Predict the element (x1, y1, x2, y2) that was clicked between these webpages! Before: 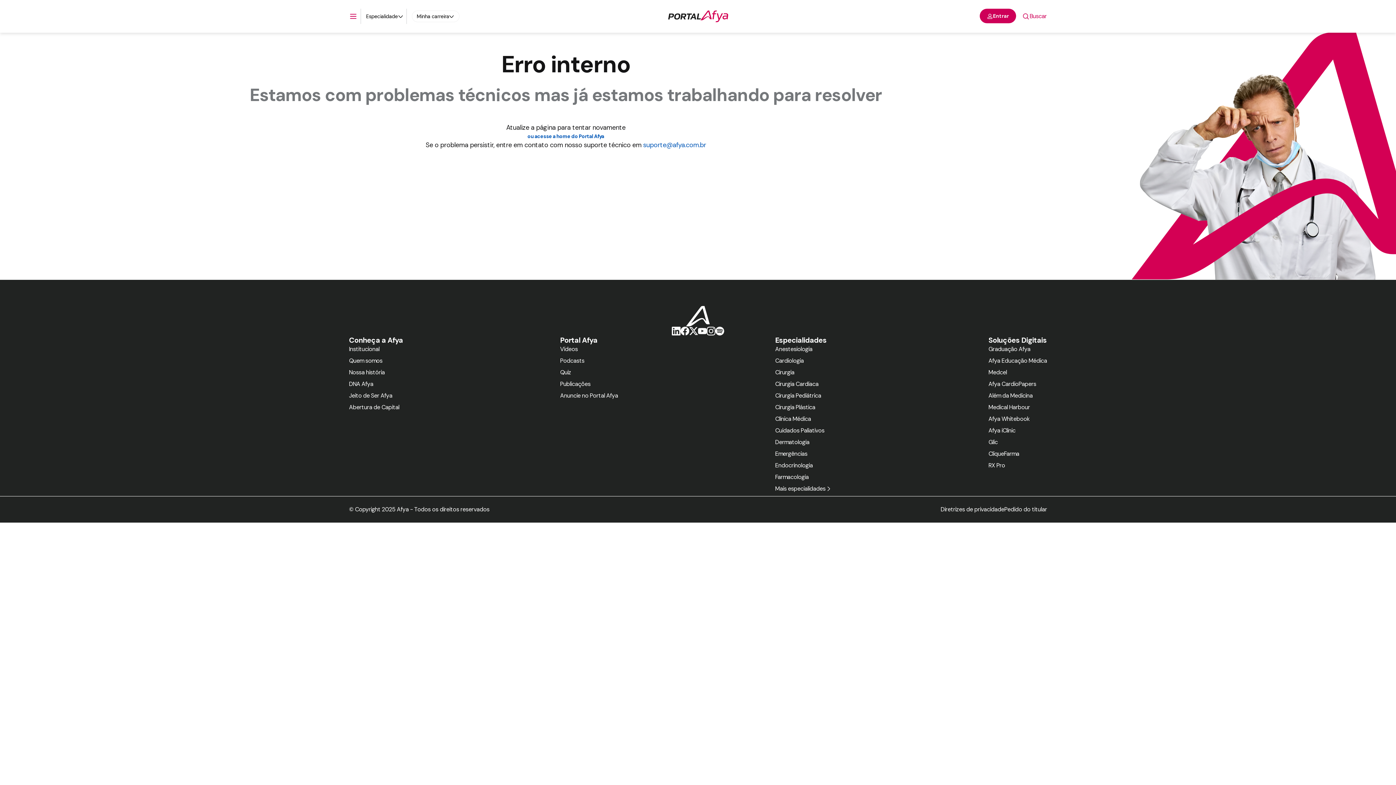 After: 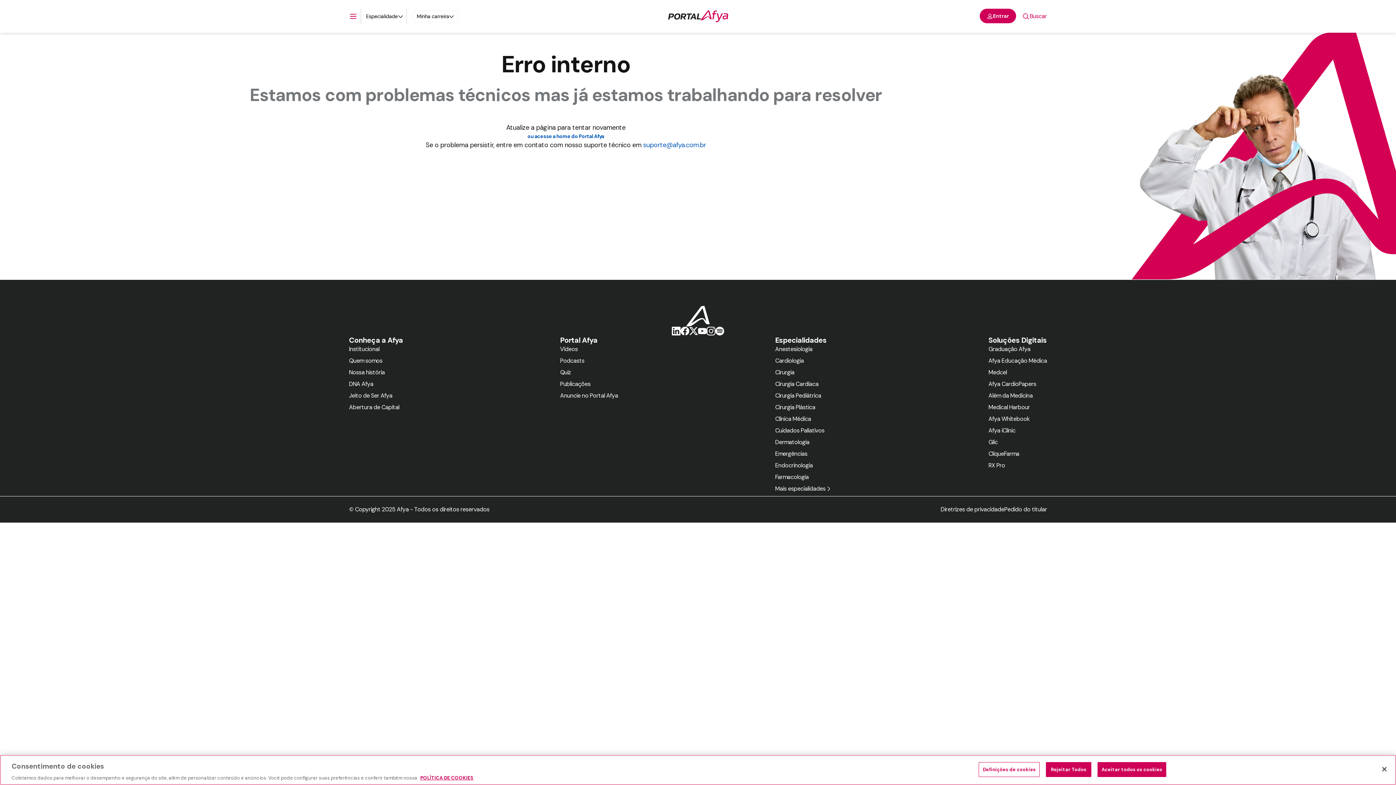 Action: bbox: (775, 356, 831, 365) label: Cardiologia